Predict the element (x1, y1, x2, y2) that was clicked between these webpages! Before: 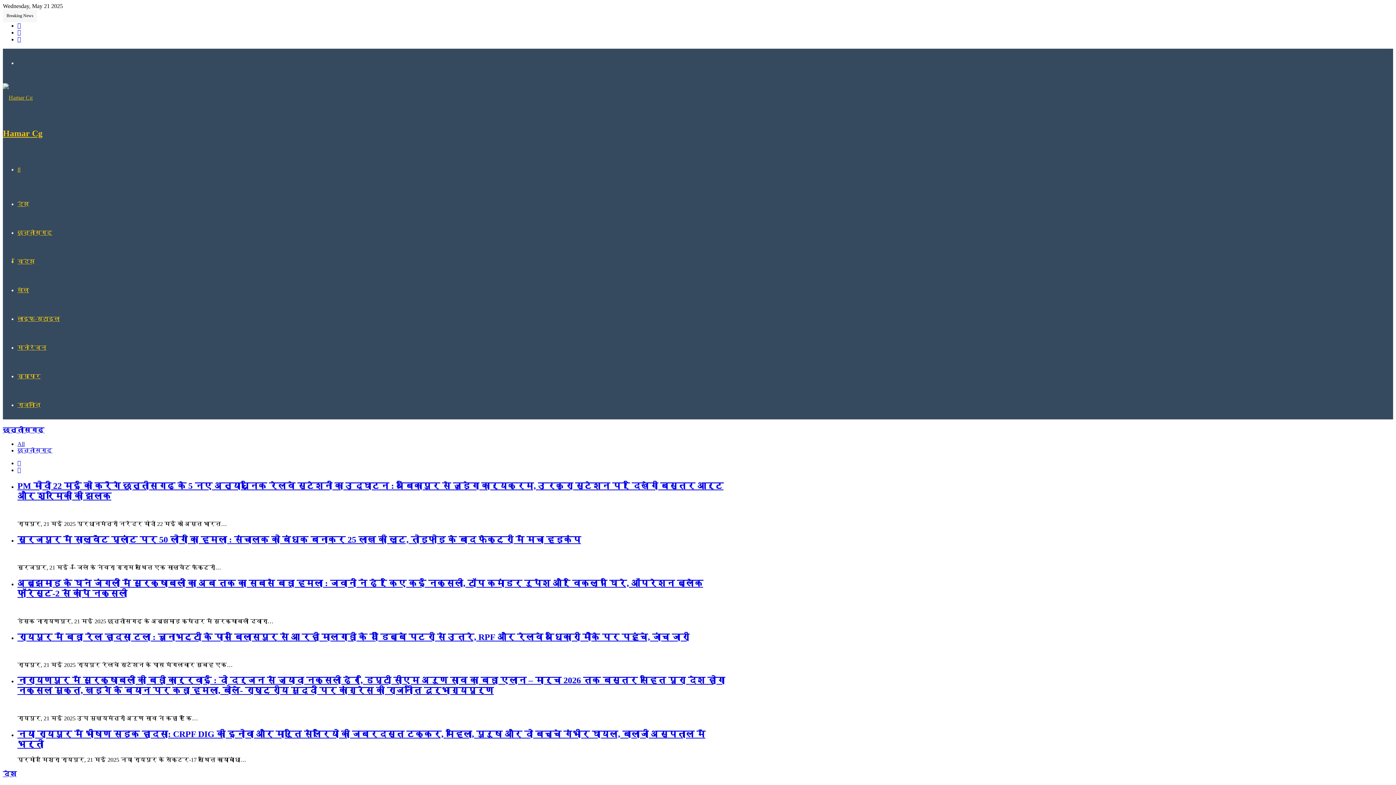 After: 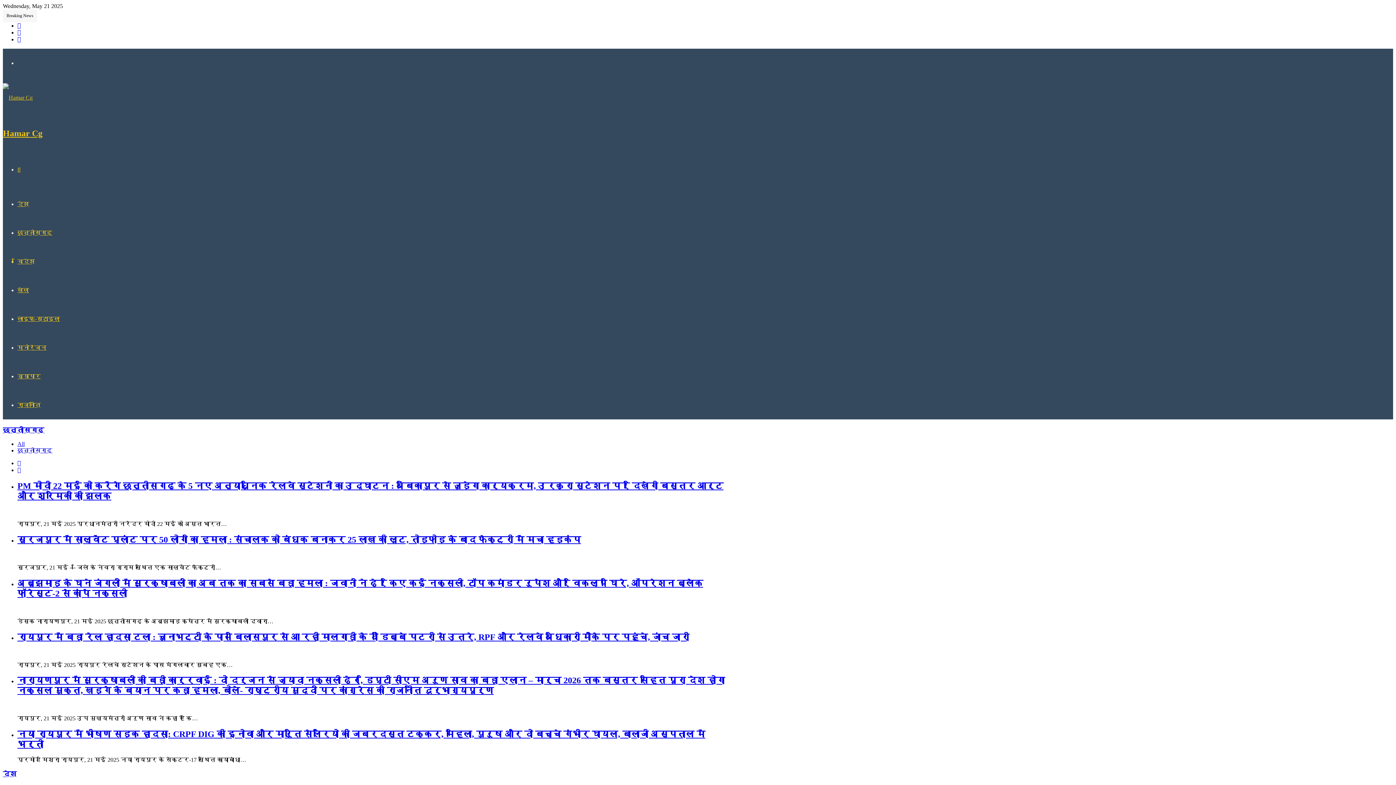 Action: bbox: (17, 166, 20, 172) label: Search for